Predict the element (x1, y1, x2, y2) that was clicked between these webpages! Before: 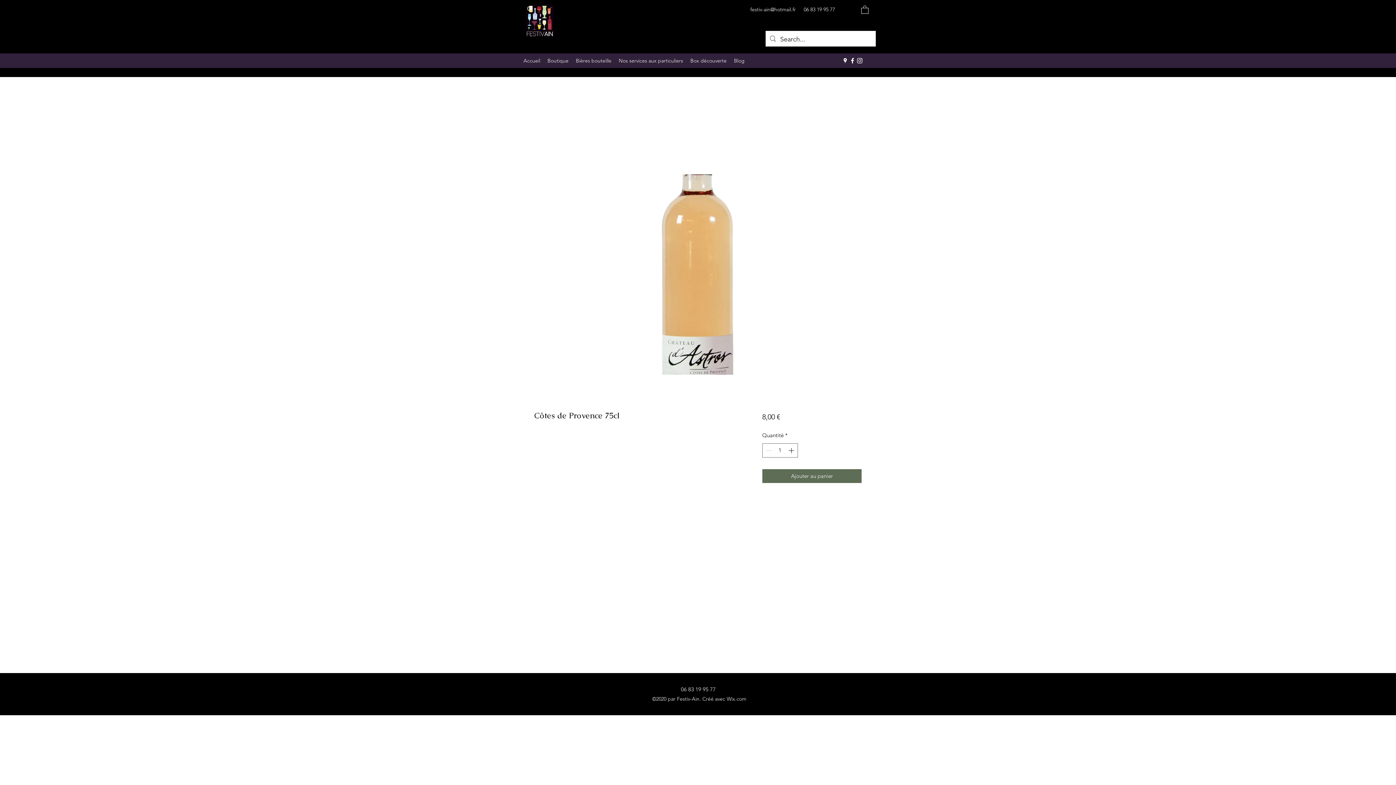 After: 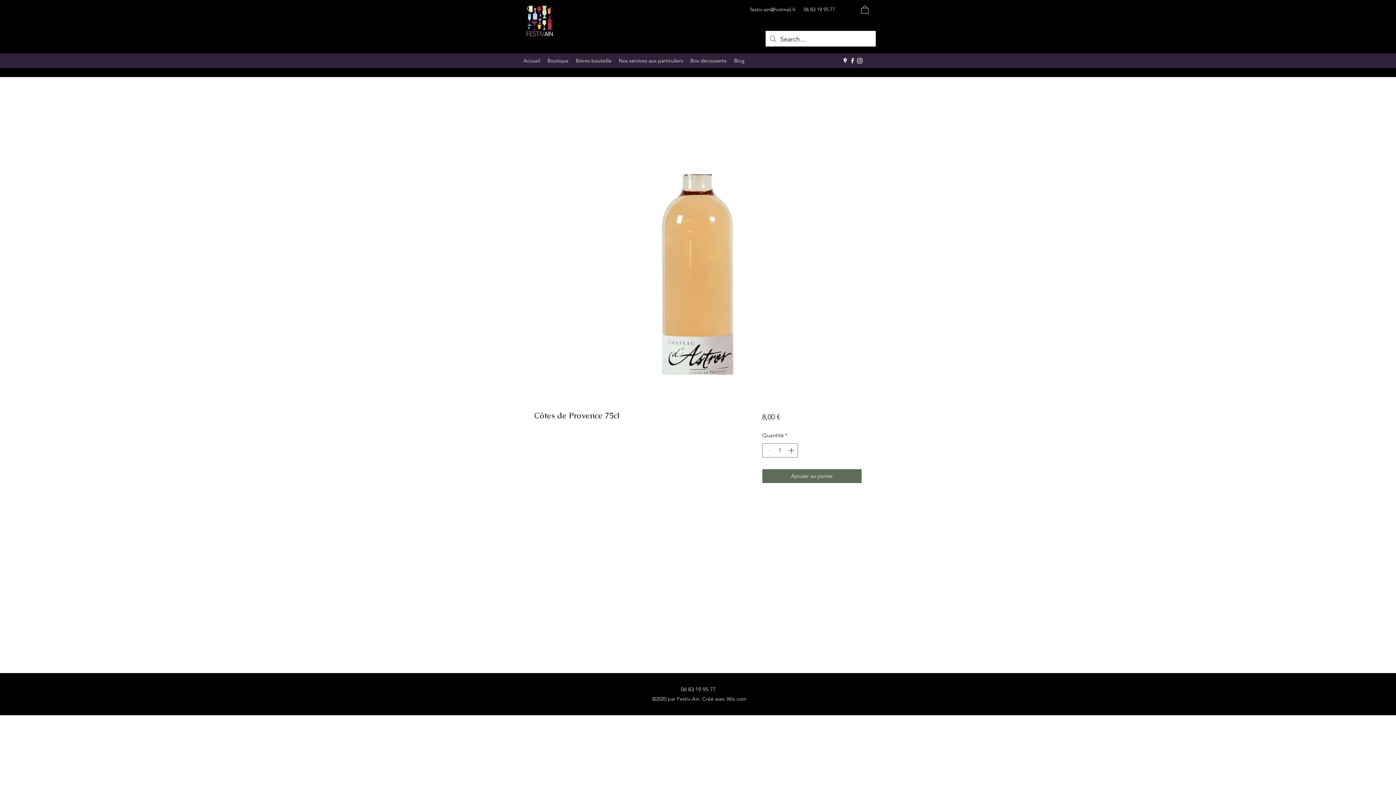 Action: label: festiv-ain@hotmail.fr bbox: (750, 6, 796, 12)